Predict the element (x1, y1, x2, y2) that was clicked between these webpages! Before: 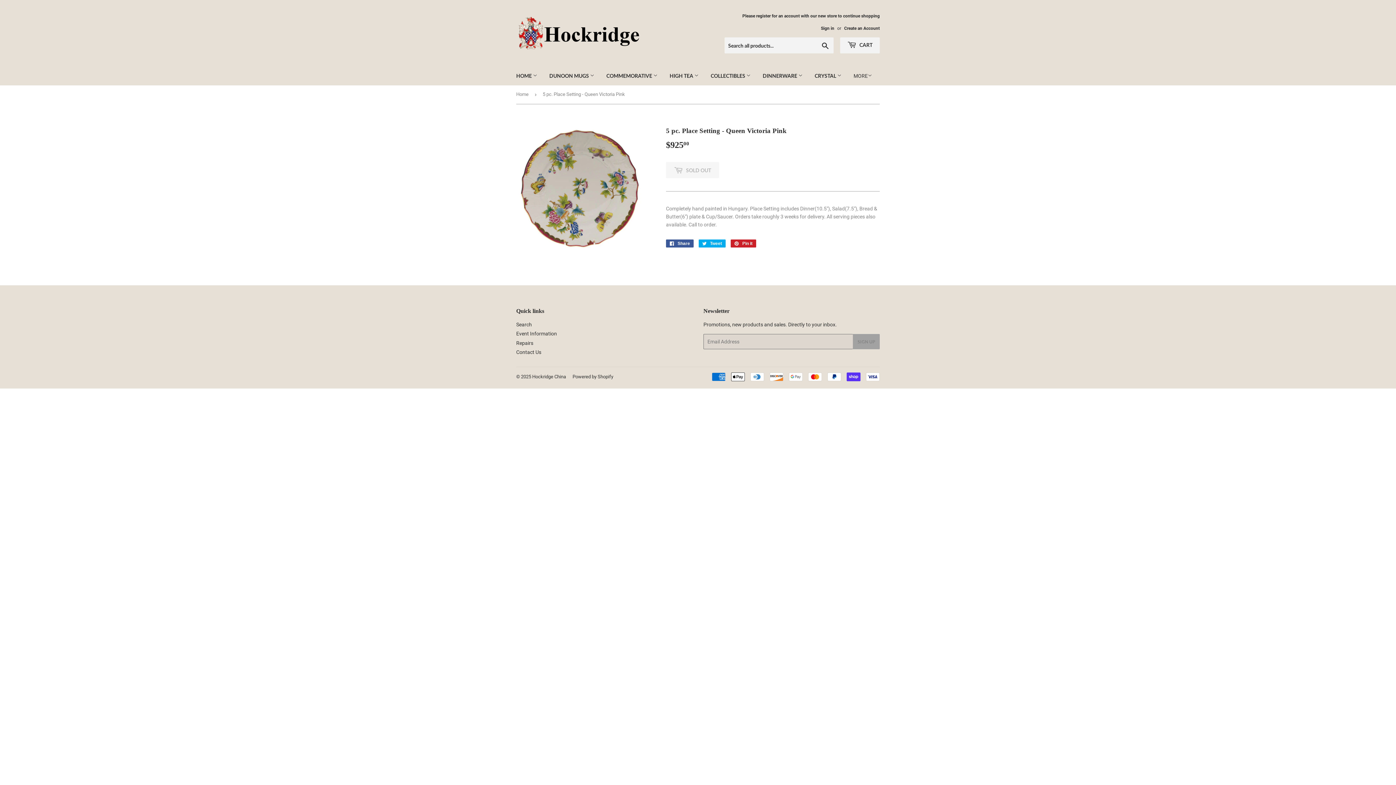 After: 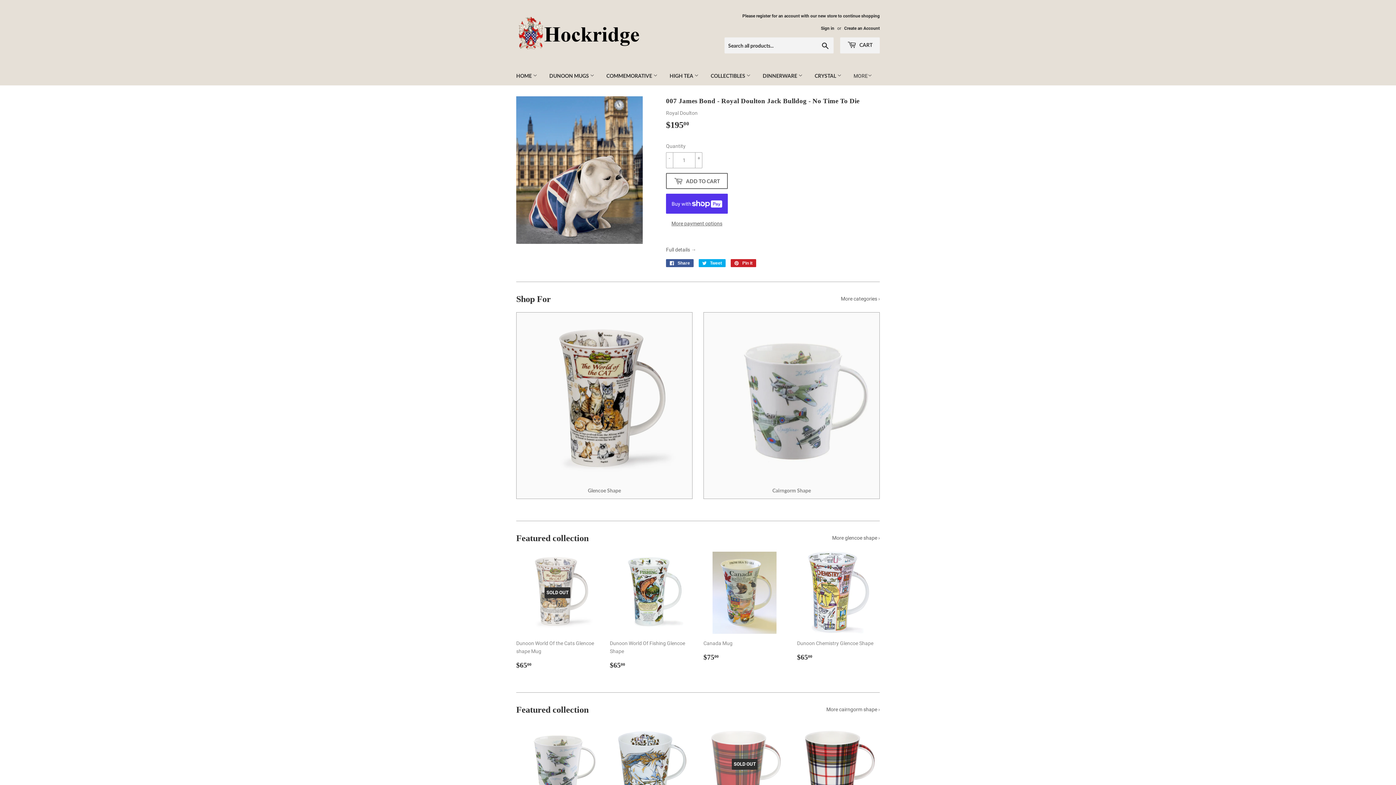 Action: label: HOME  bbox: (510, 66, 542, 85)